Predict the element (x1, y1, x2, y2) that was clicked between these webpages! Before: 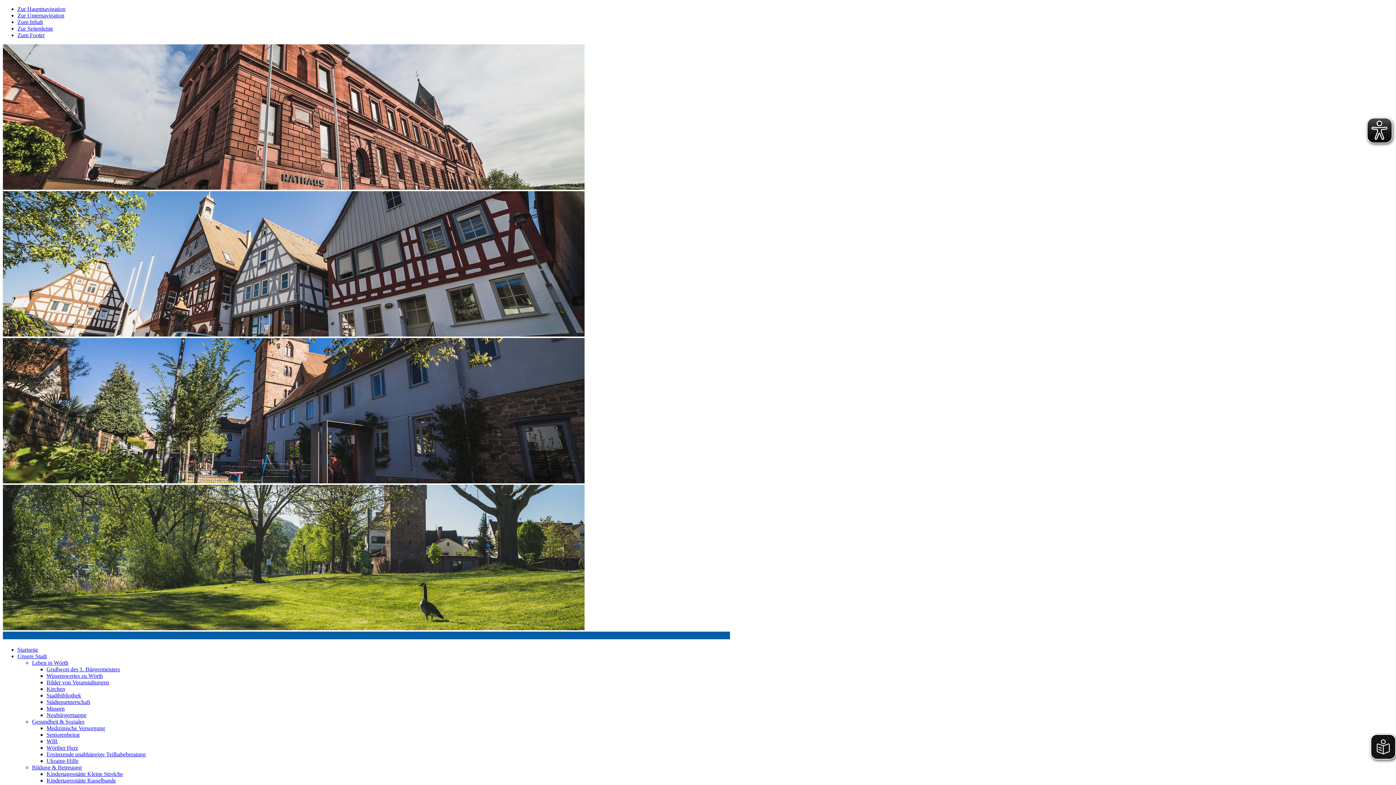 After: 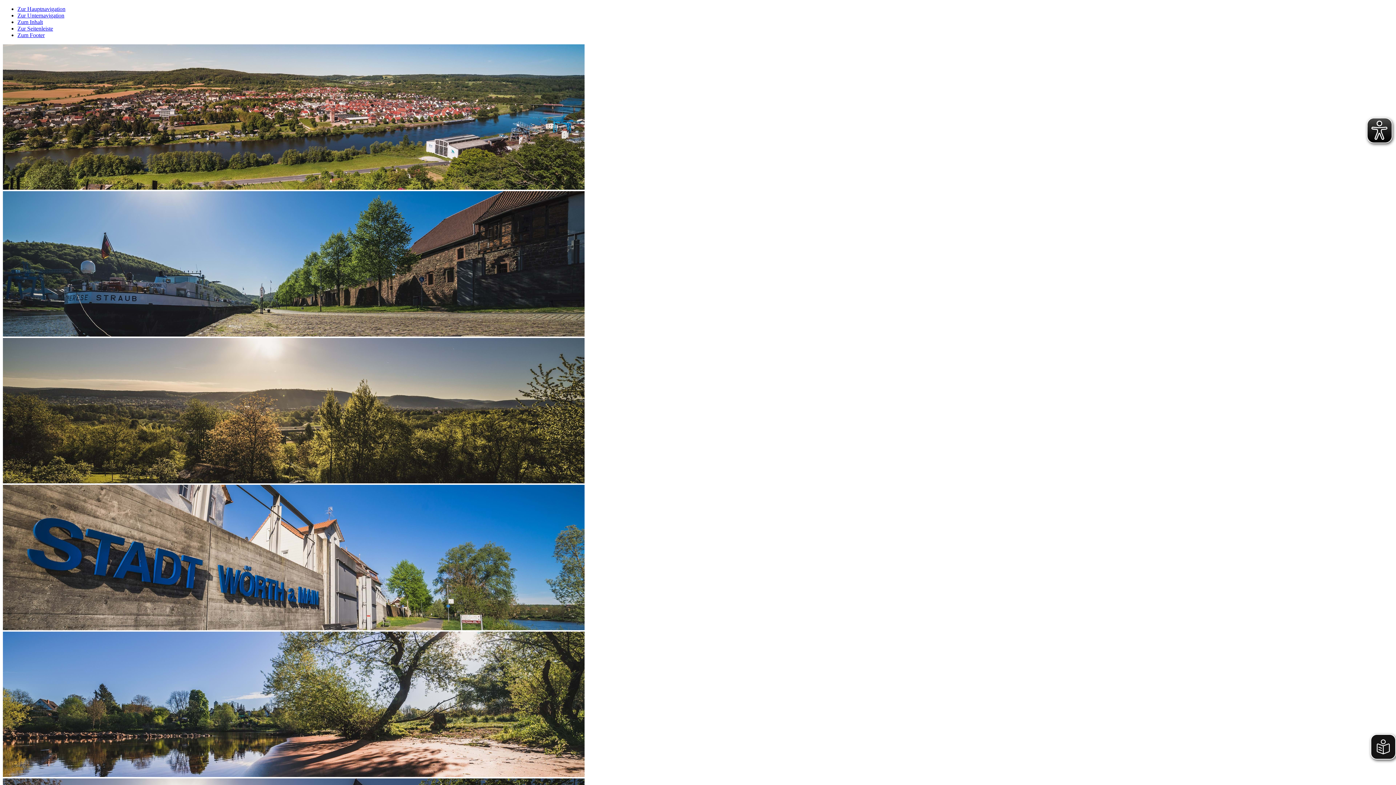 Action: bbox: (32, 718, 84, 725) label: Gesundheit & Soziales